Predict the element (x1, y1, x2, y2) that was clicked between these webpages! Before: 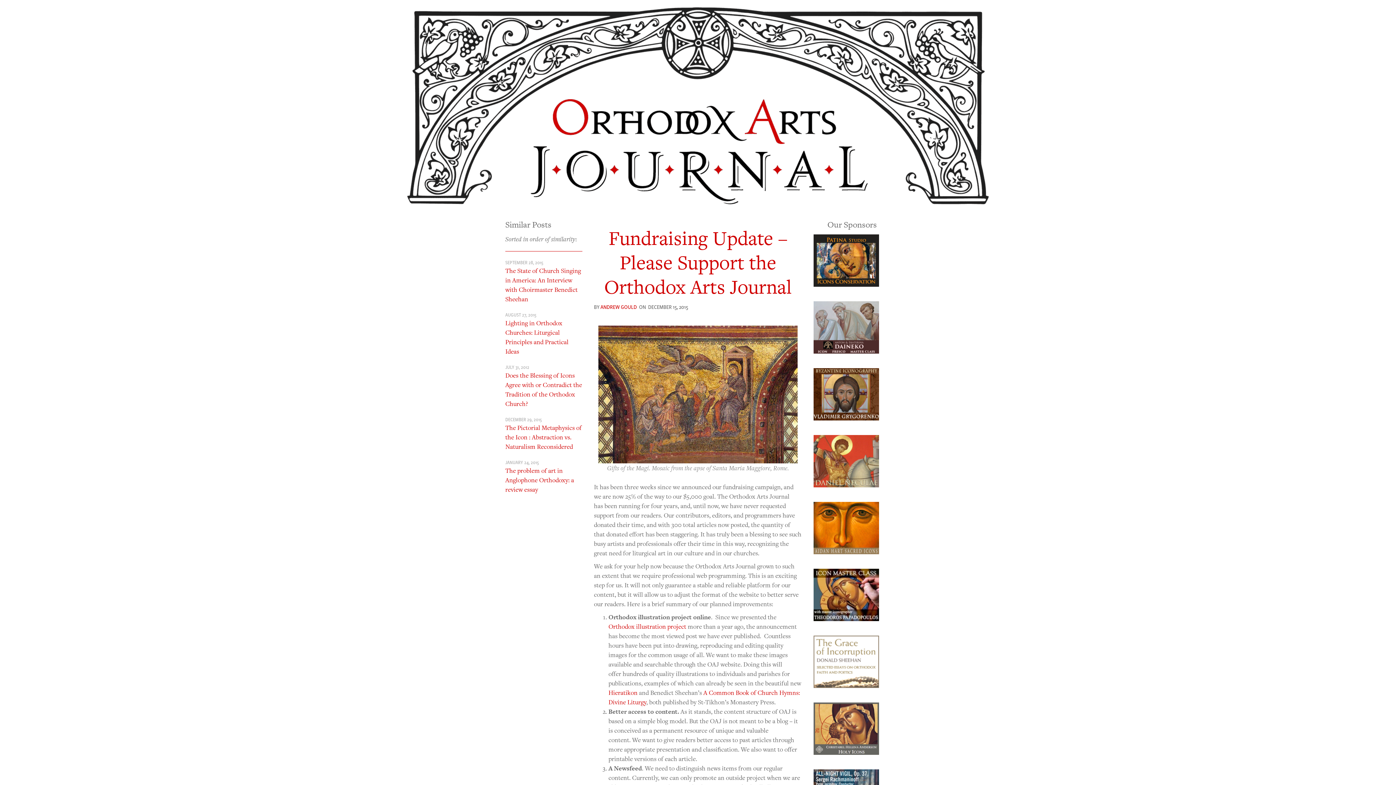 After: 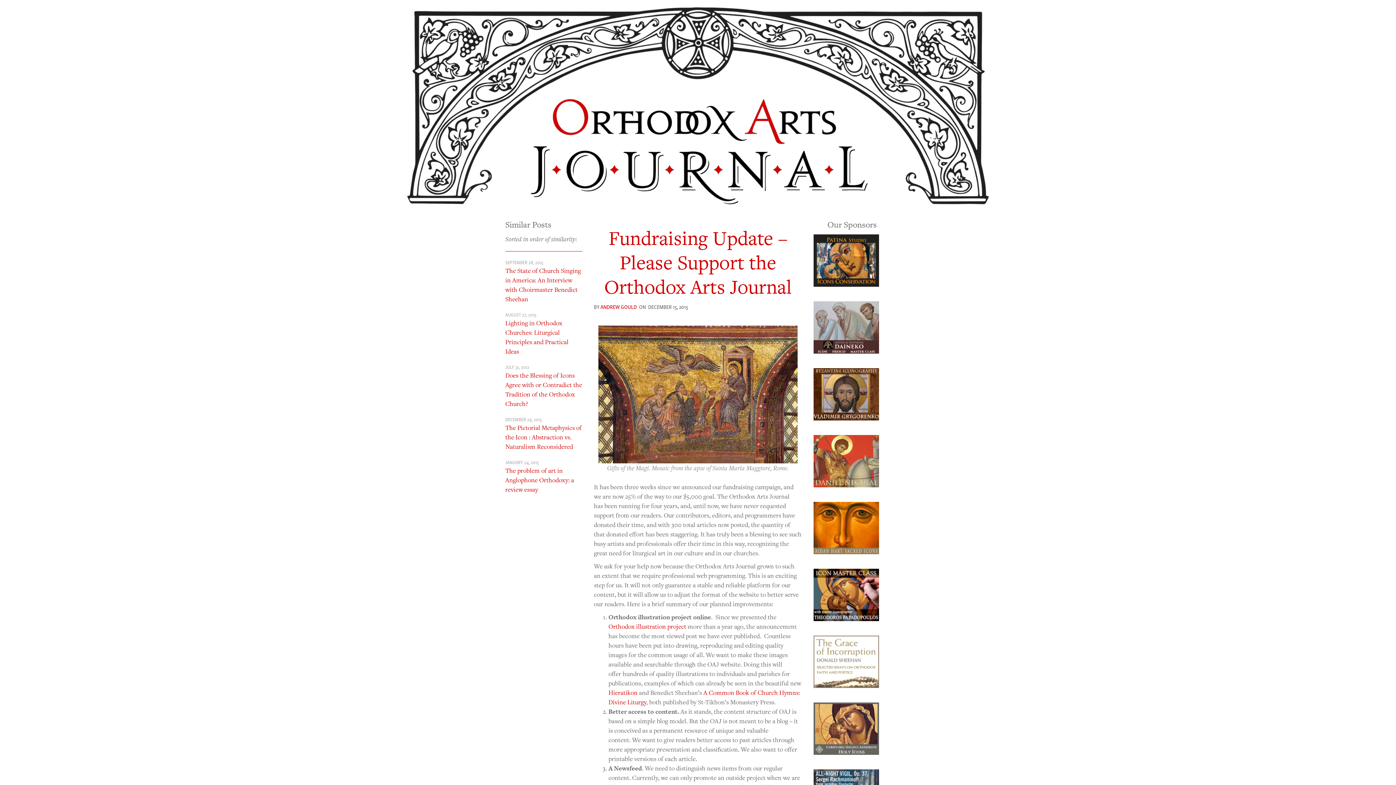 Action: label: daineko-ad bbox: (813, 322, 879, 331)